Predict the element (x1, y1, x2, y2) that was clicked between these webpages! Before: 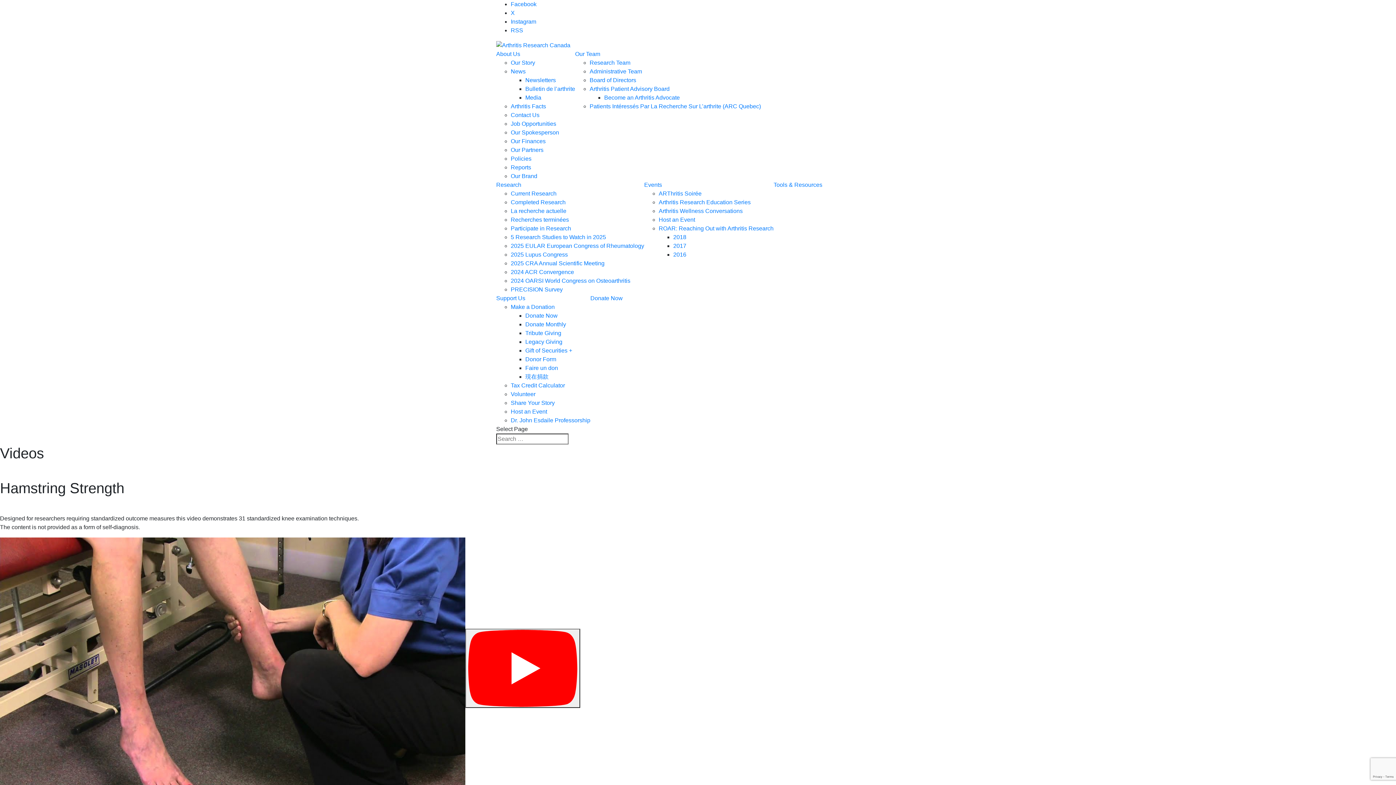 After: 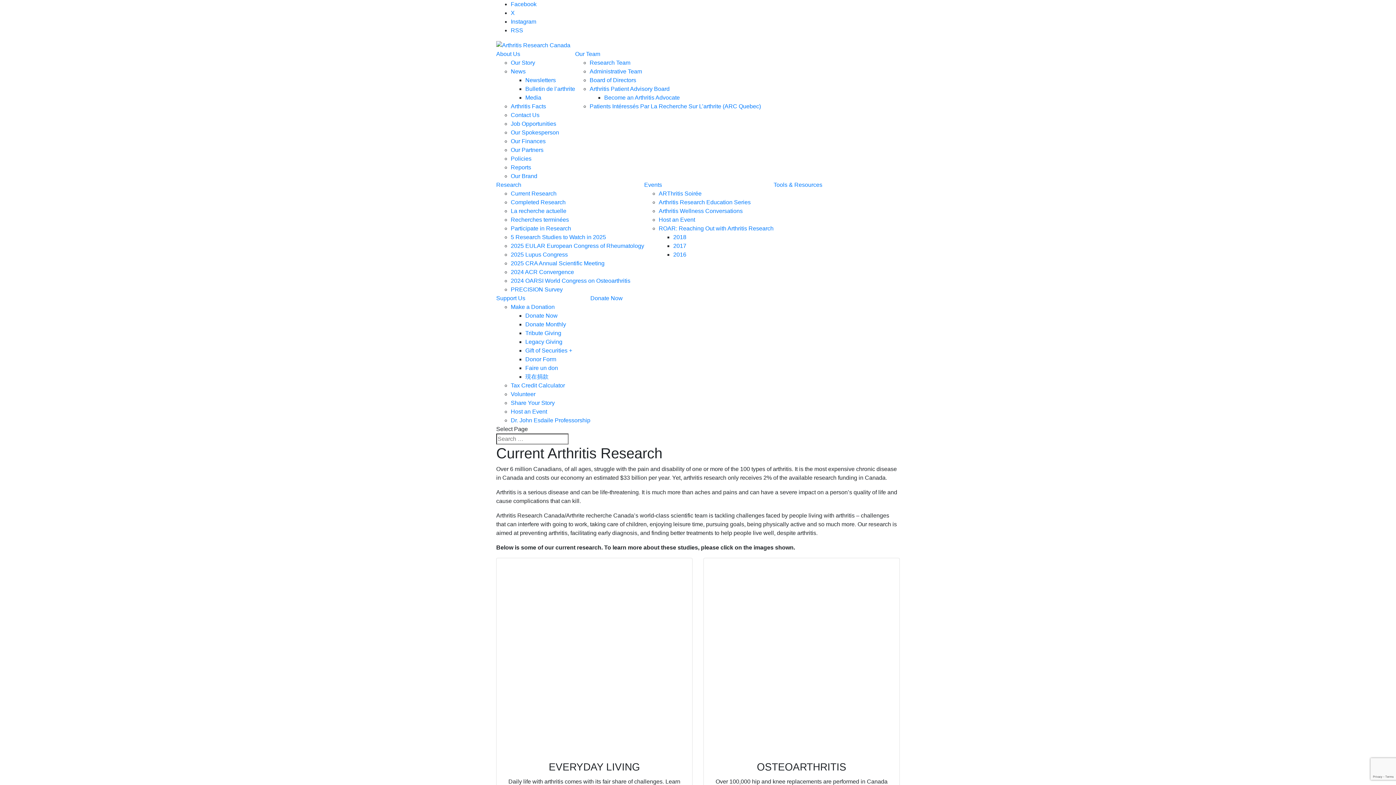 Action: label: Current Research bbox: (510, 190, 556, 196)